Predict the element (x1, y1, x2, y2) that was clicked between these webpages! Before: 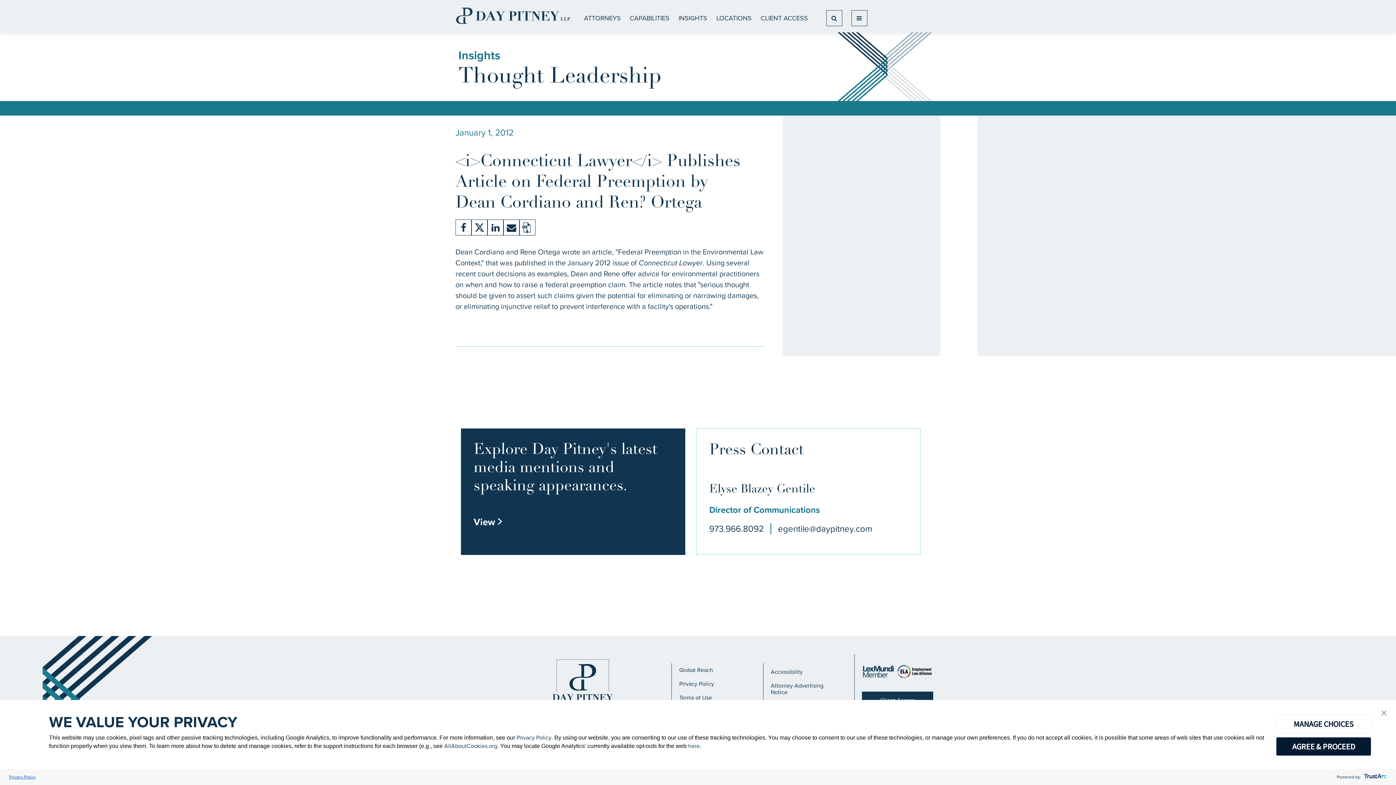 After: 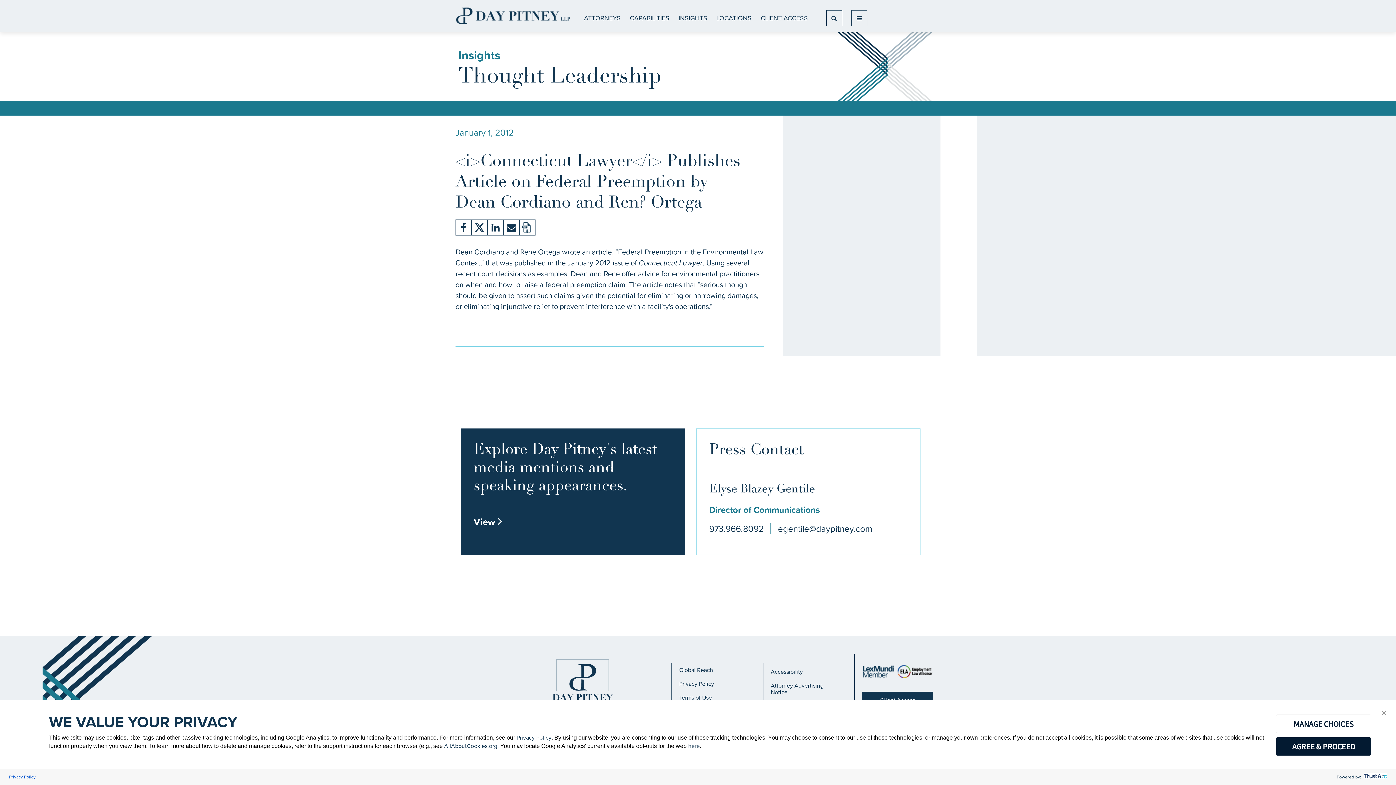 Action: label: here bbox: (688, 742, 699, 750)